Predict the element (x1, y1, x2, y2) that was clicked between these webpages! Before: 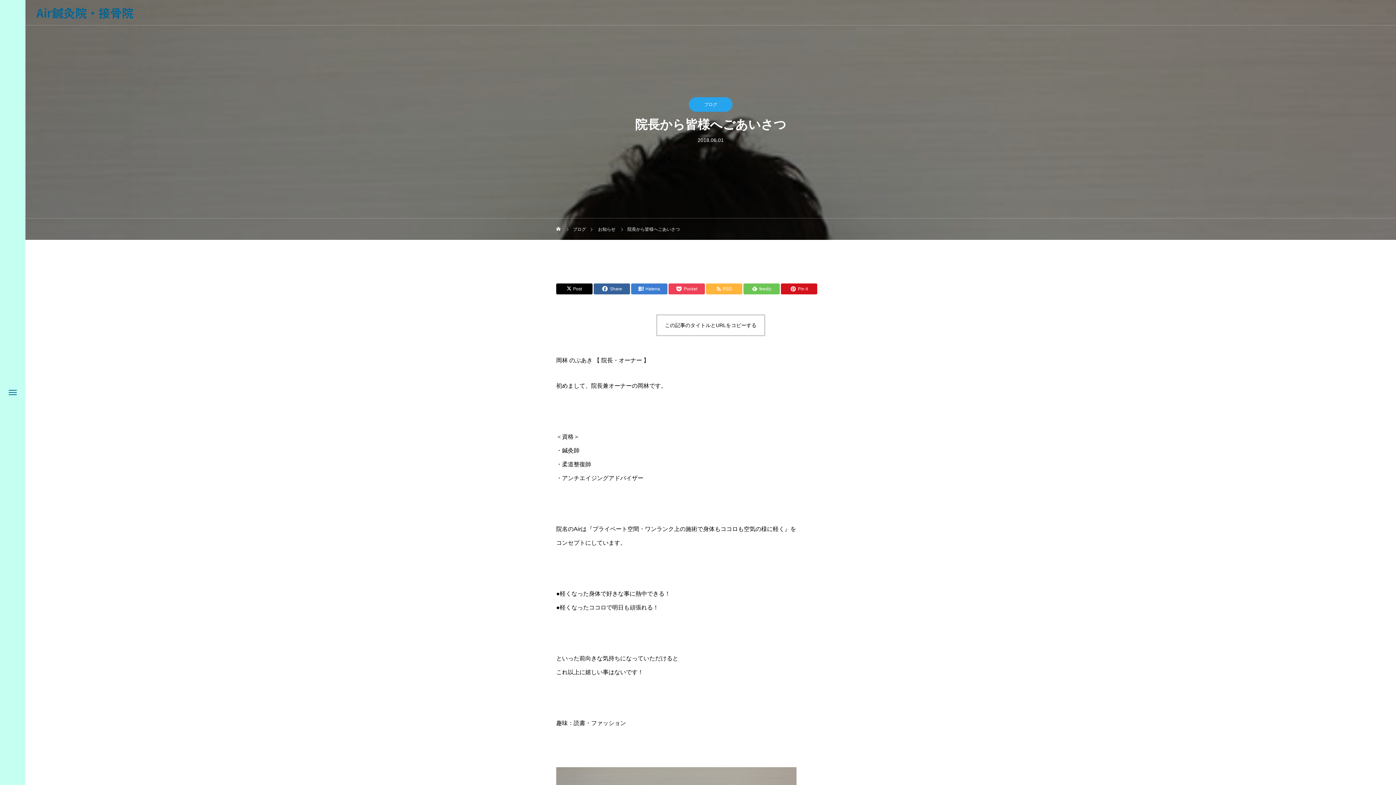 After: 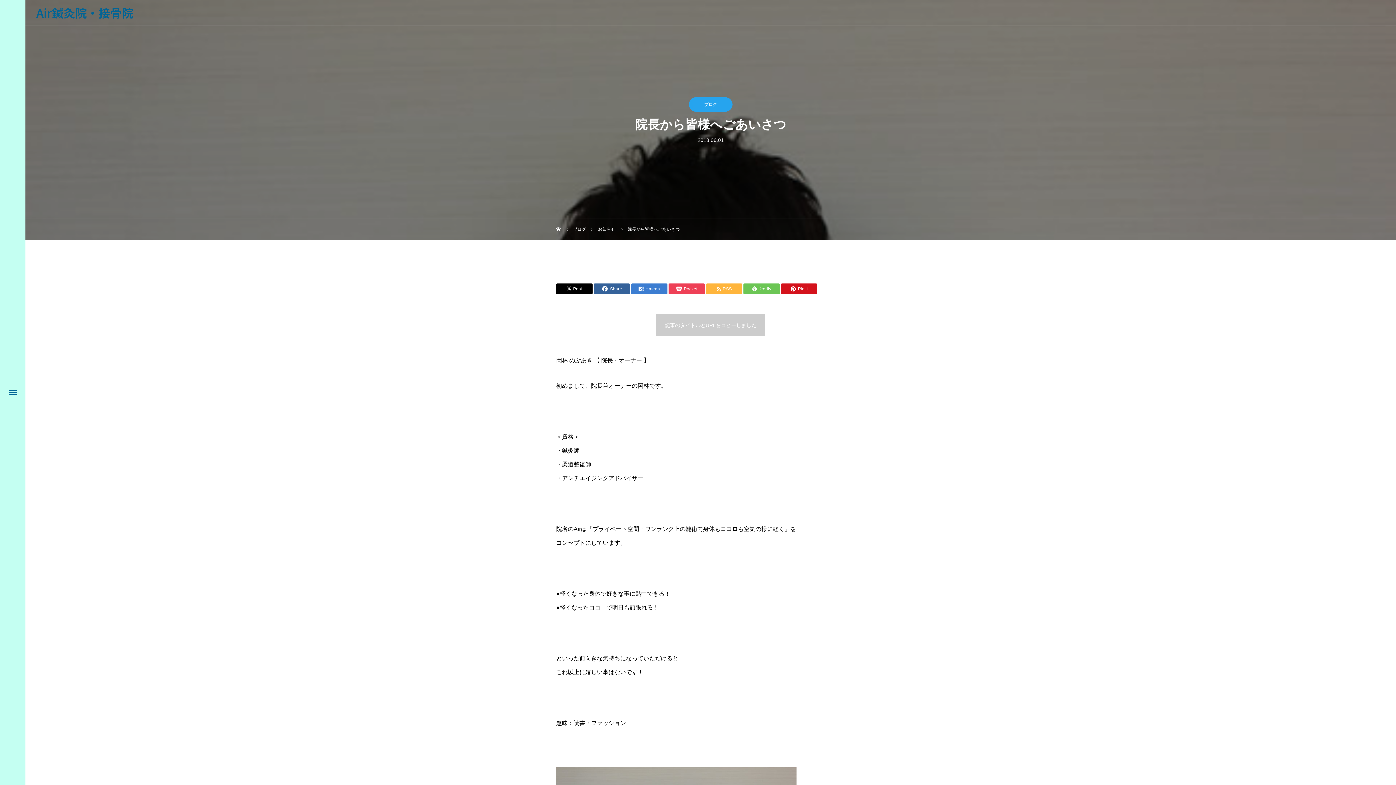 Action: label: この記事のタイトルとURLをコピーする bbox: (656, 314, 765, 336)